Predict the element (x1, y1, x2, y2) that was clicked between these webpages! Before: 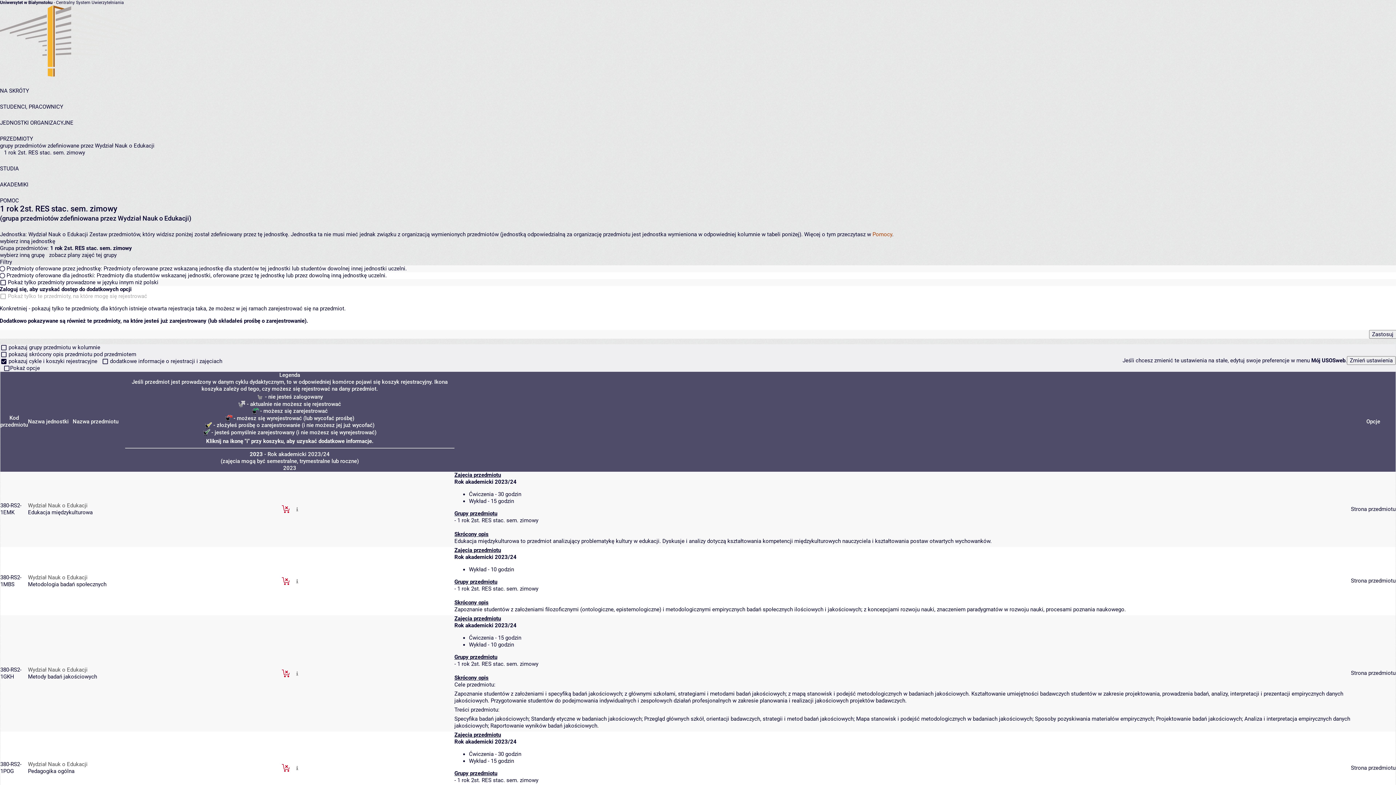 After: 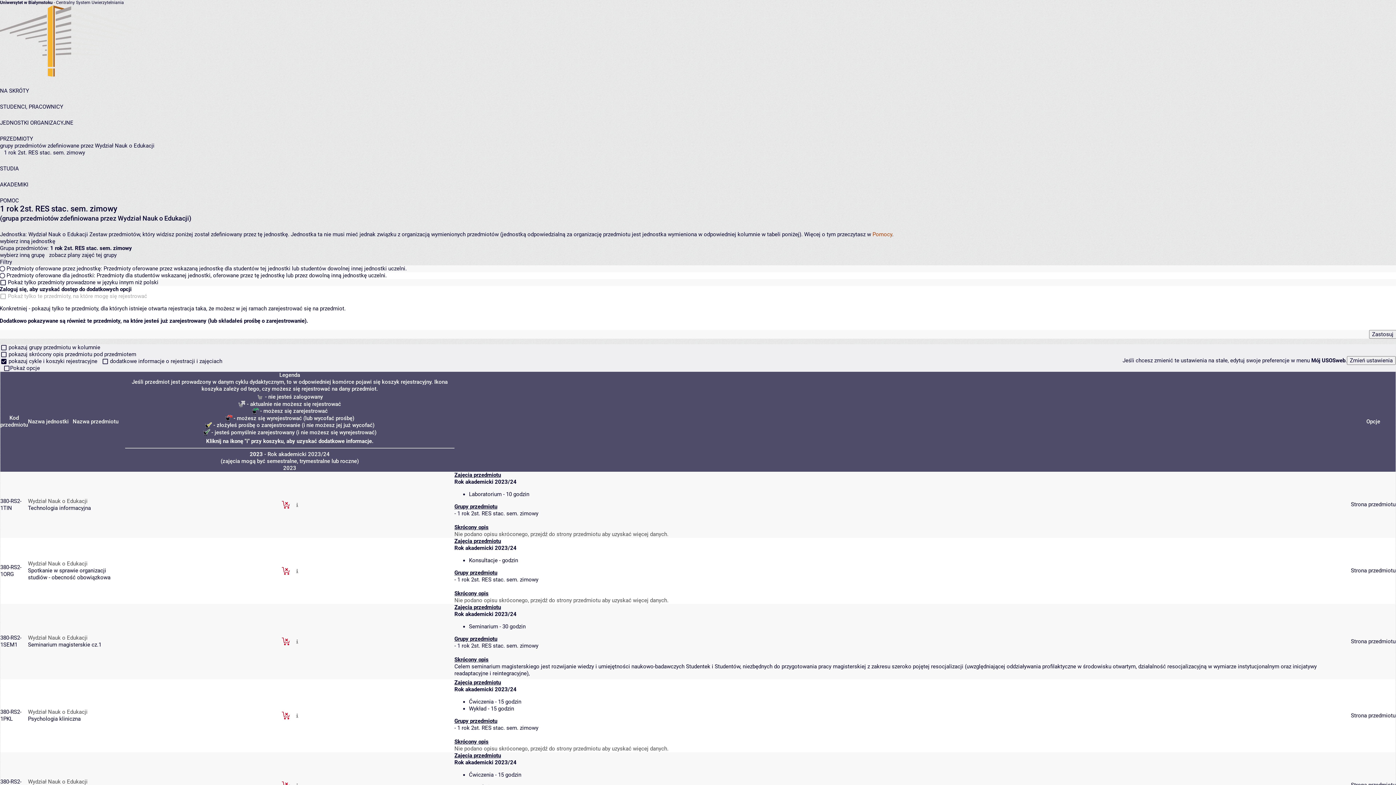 Action: bbox: (72, 418, 125, 425) label: Nazwa przedmiotu 